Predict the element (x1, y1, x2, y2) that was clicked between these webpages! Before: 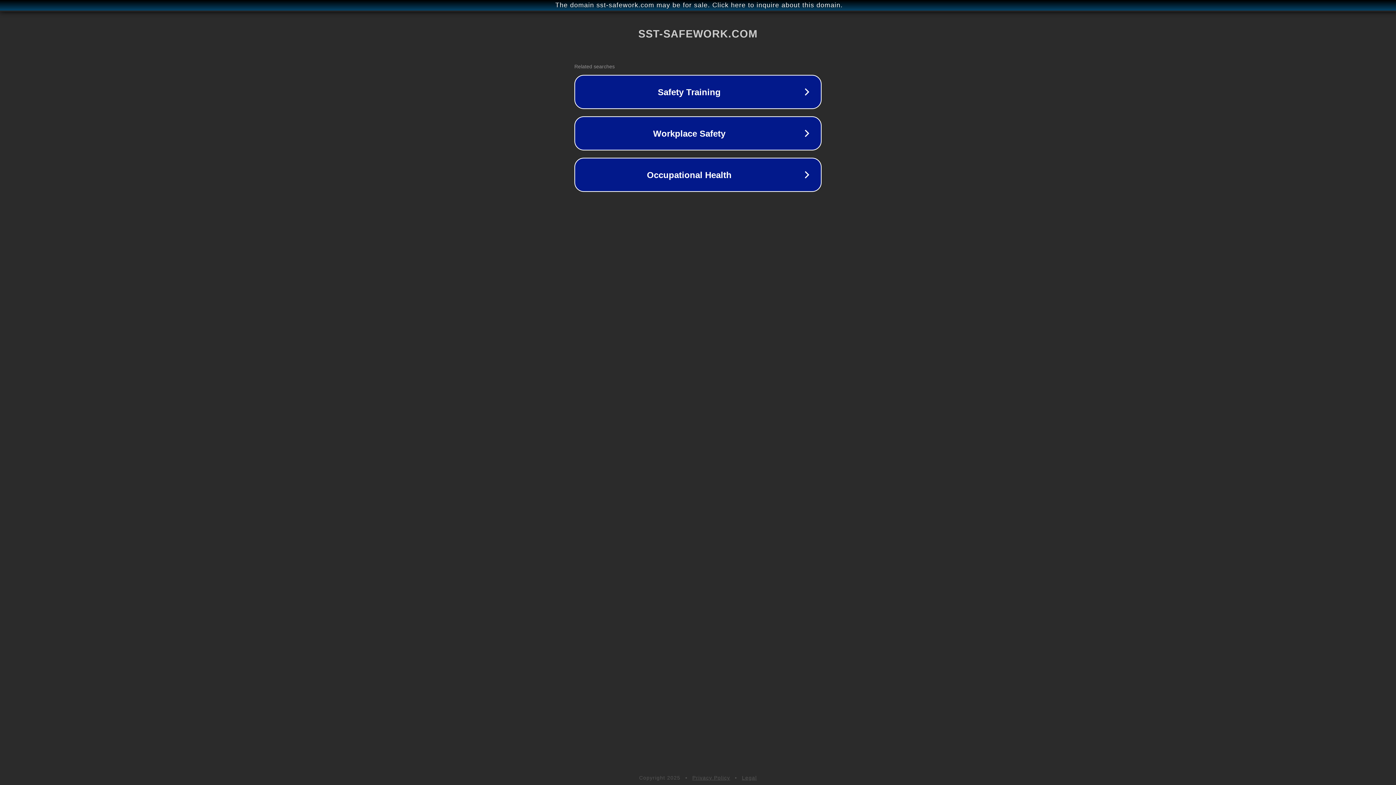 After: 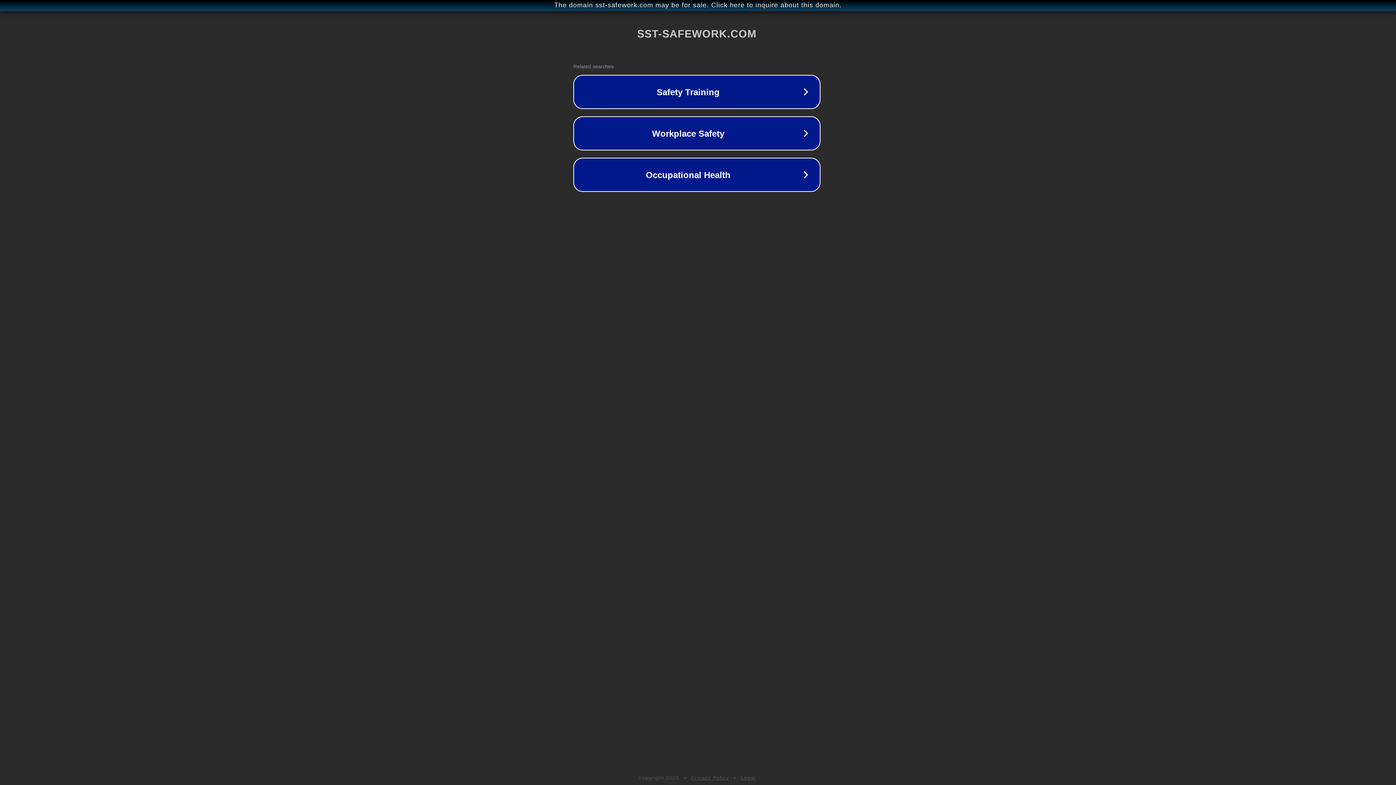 Action: label: The domain sst-safework.com may be for sale. Click here to inquire about this domain. bbox: (1, 1, 1397, 9)